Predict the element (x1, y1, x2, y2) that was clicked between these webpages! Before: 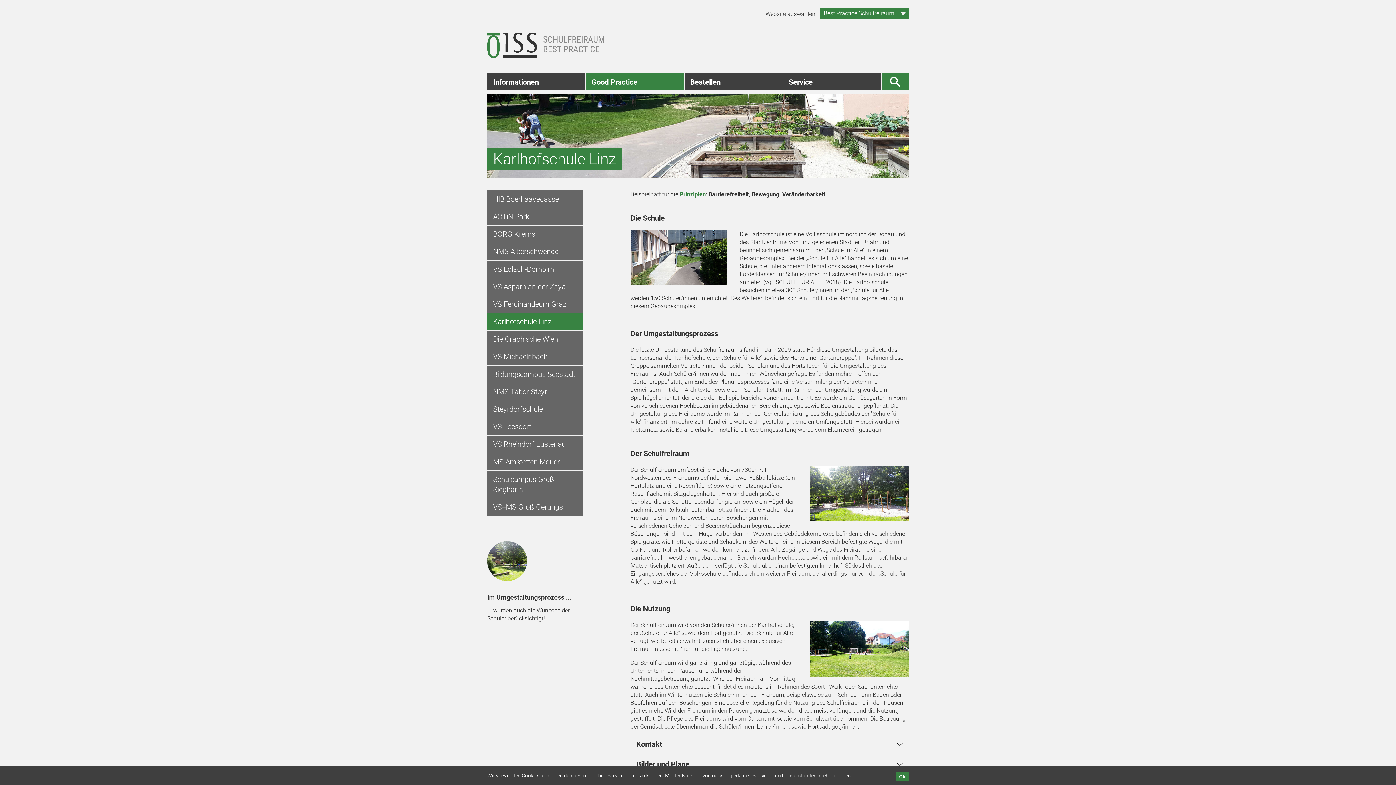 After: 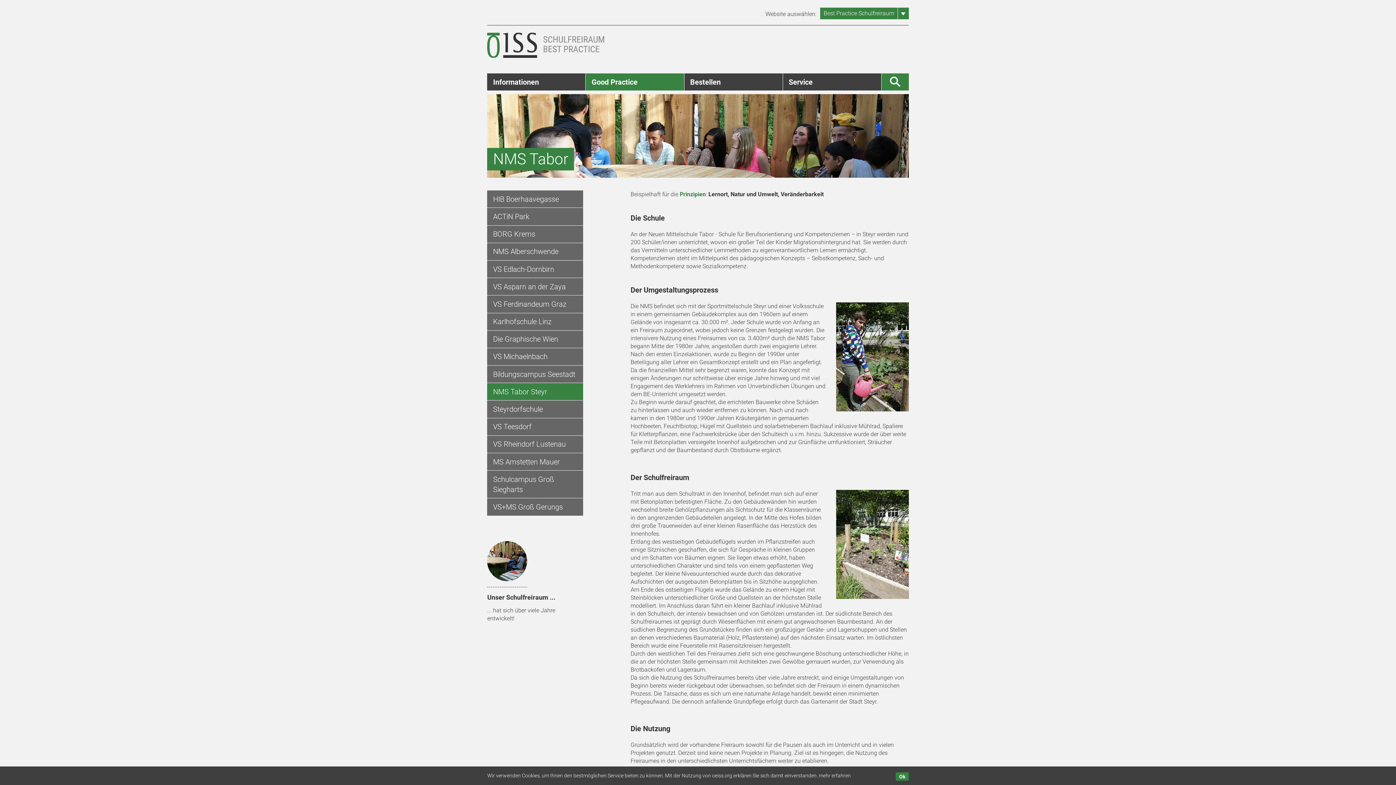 Action: bbox: (487, 383, 583, 400) label: NMS Tabor Steyr